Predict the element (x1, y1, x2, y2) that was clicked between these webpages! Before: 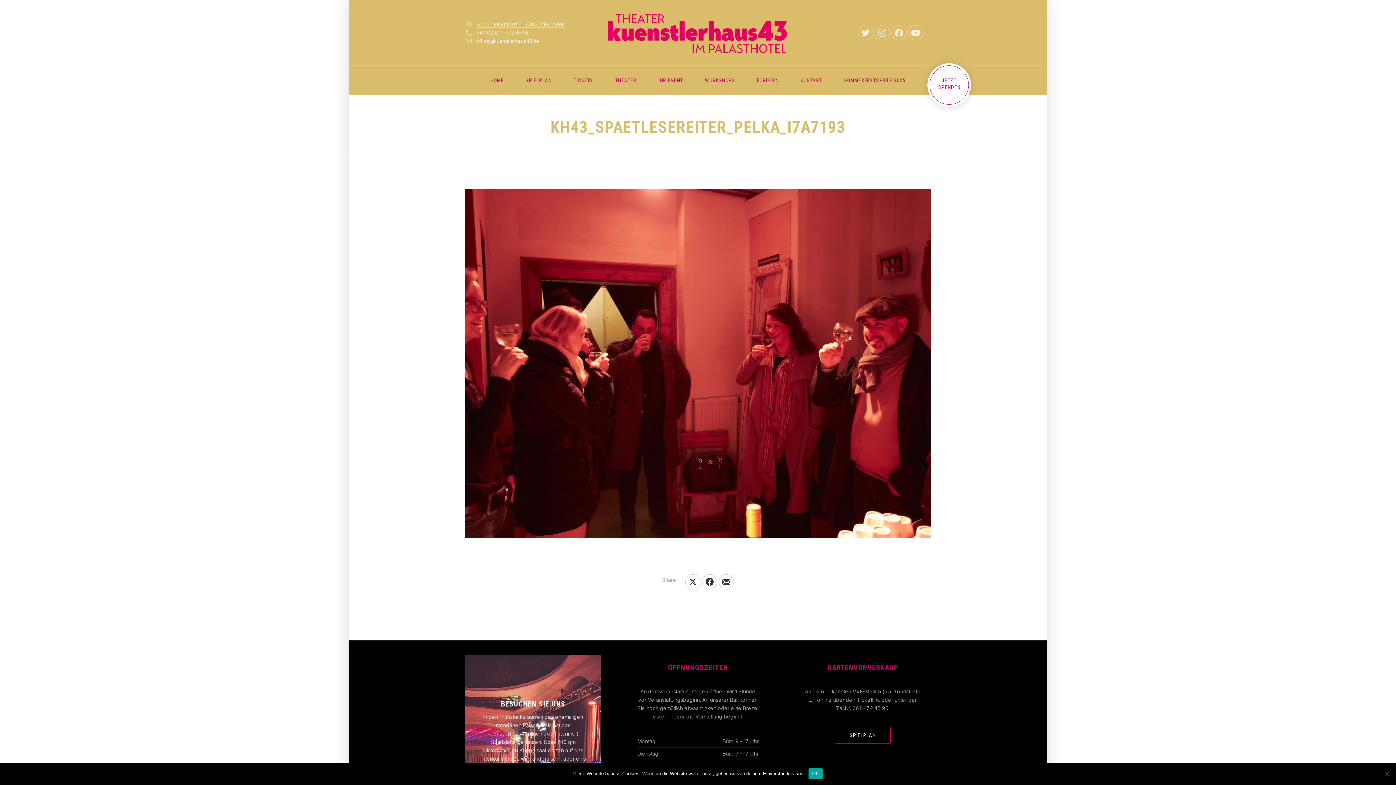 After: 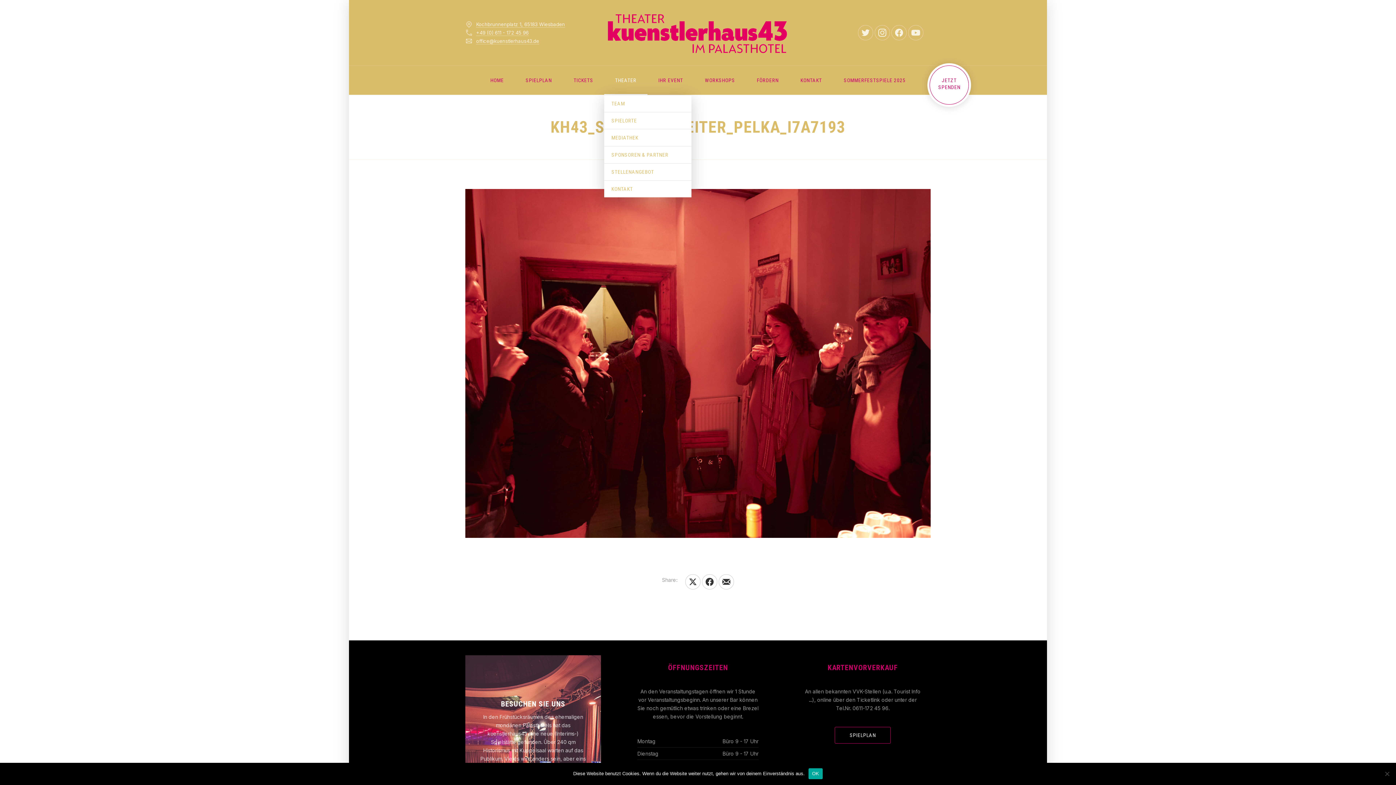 Action: bbox: (604, 65, 647, 94) label: THEATER